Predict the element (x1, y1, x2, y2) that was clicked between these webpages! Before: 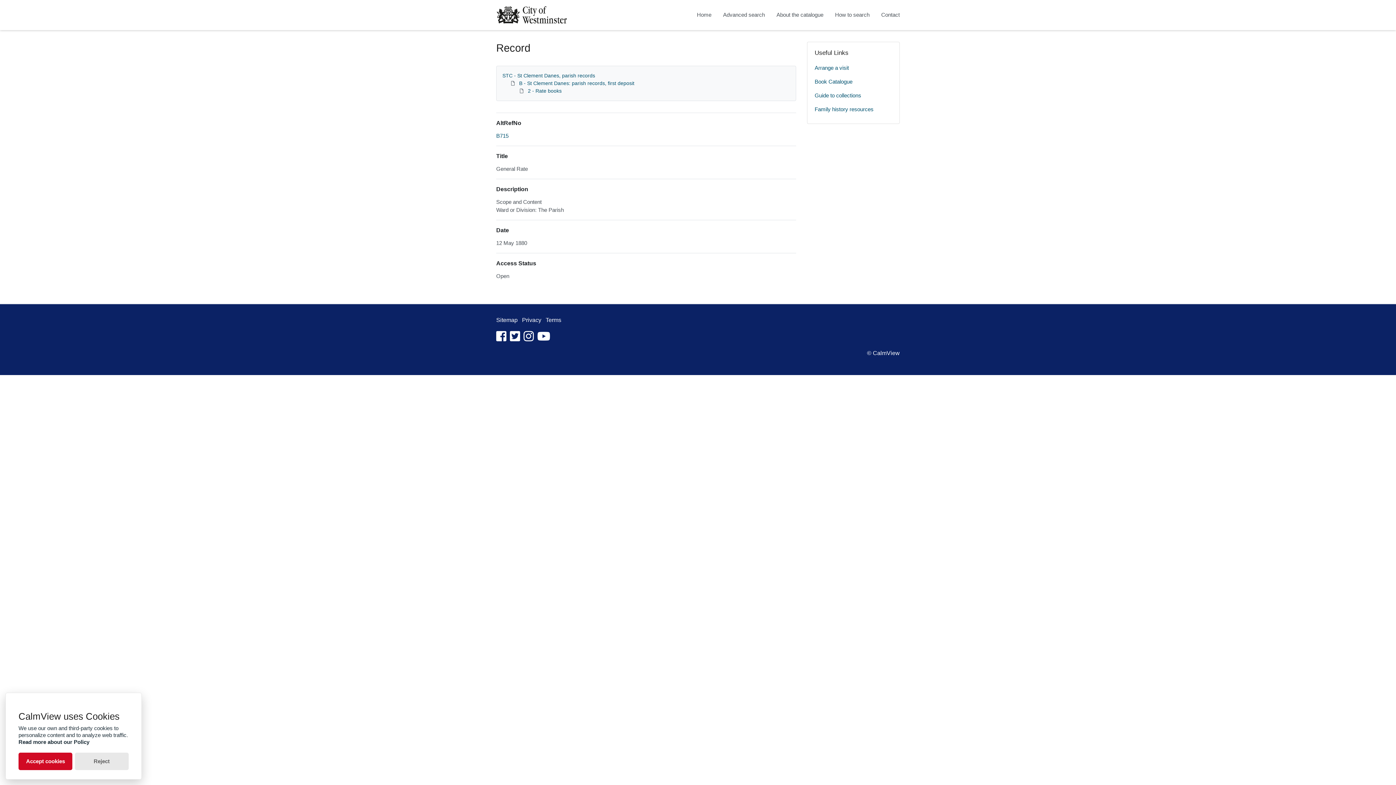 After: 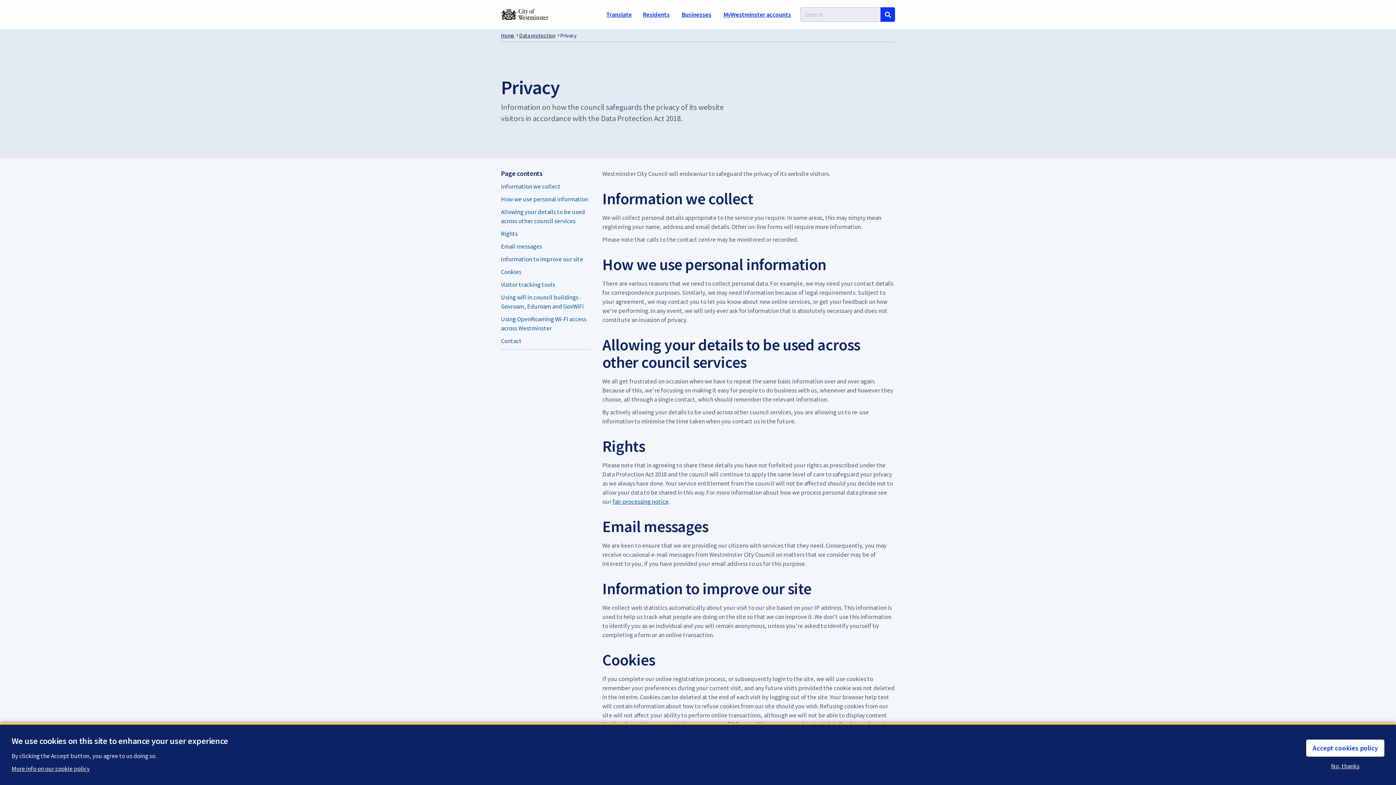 Action: bbox: (522, 317, 541, 323) label: Privacy